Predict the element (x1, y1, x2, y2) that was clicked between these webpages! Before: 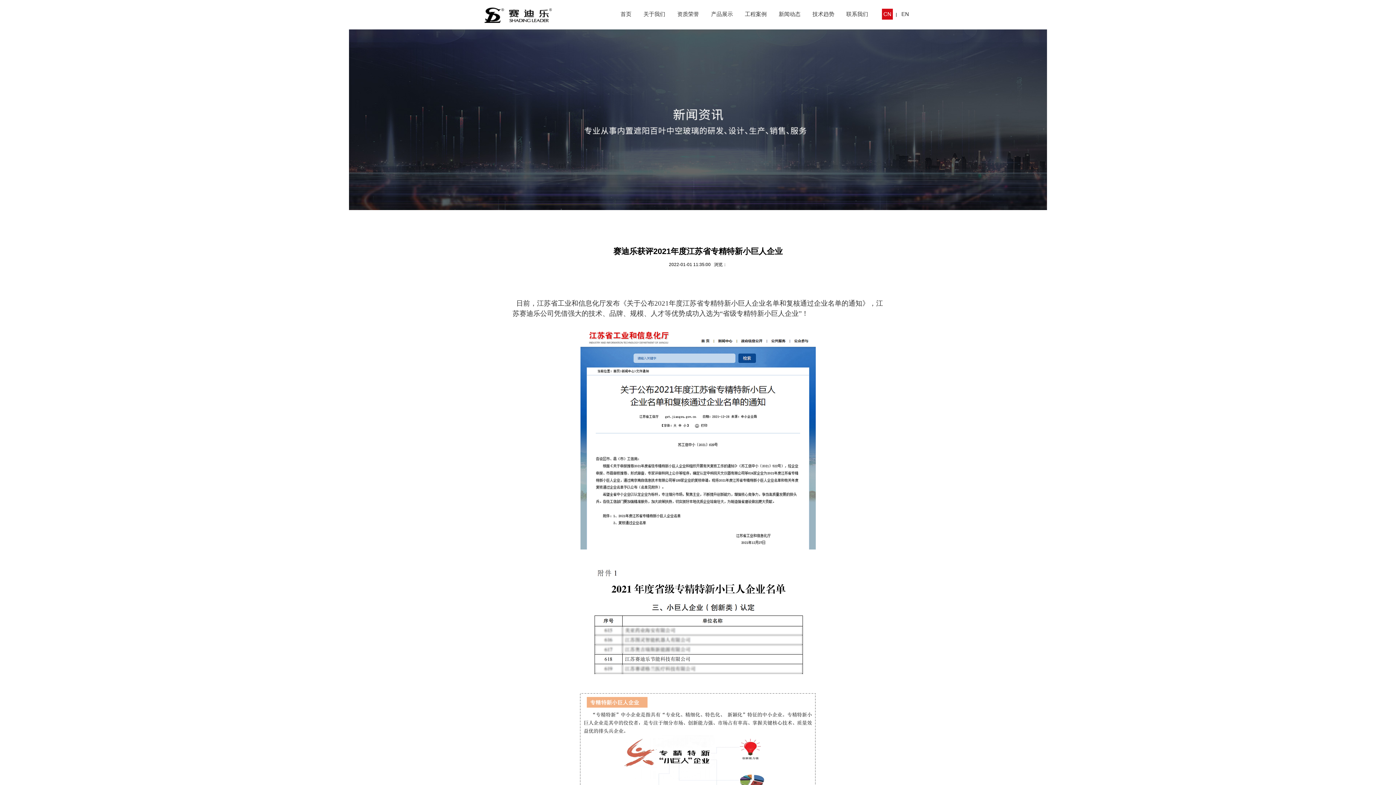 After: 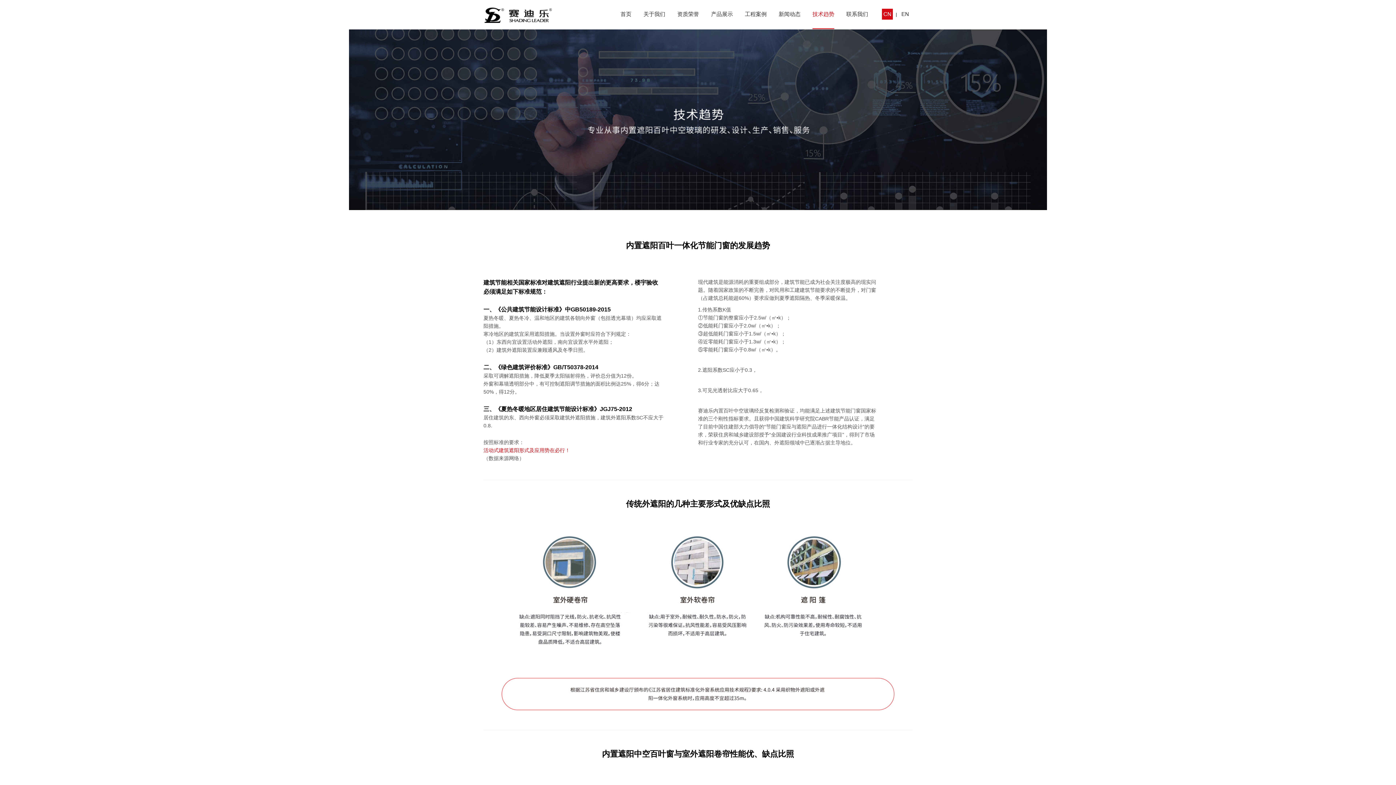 Action: bbox: (812, 5, 834, 22) label: 技术趋势